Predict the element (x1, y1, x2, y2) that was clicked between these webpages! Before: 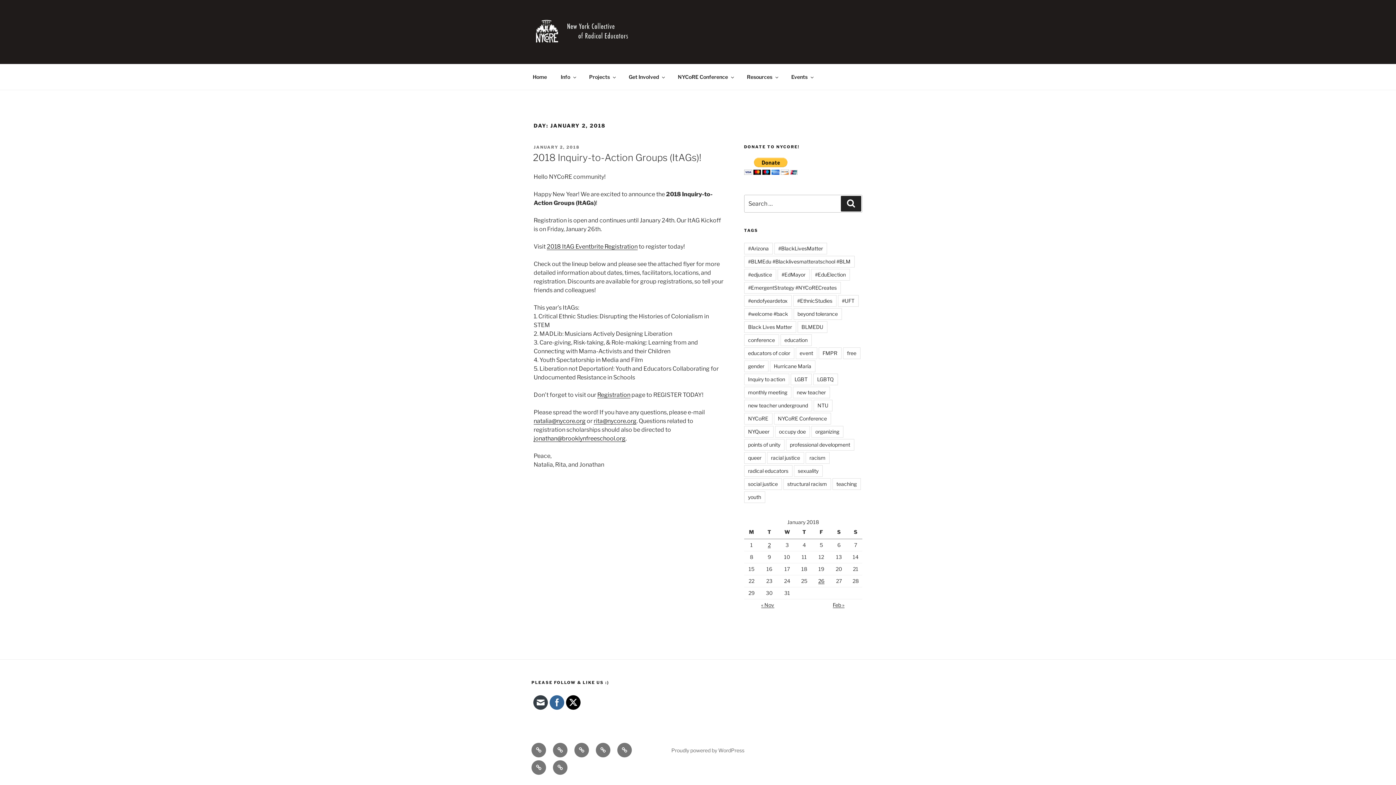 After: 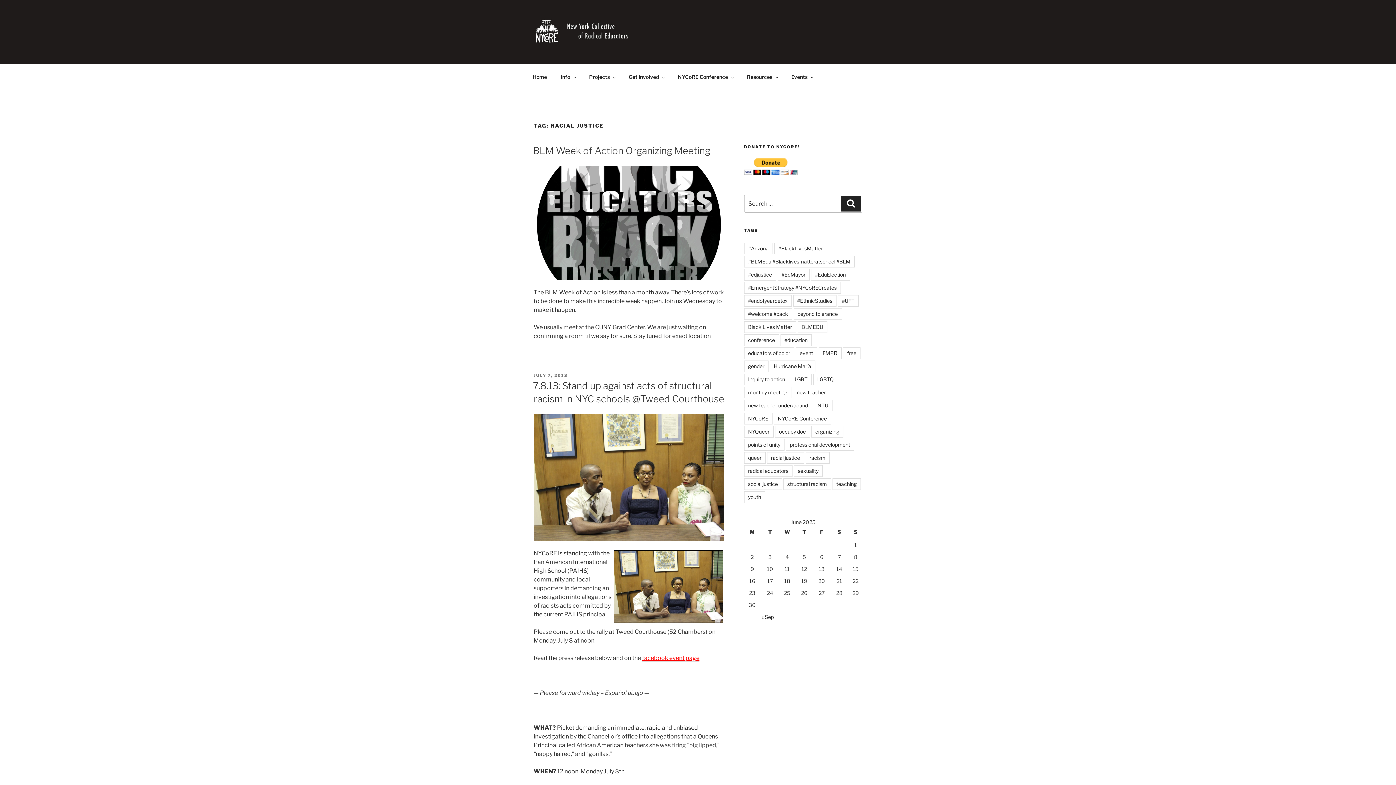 Action: label: racial justice bbox: (767, 452, 804, 463)